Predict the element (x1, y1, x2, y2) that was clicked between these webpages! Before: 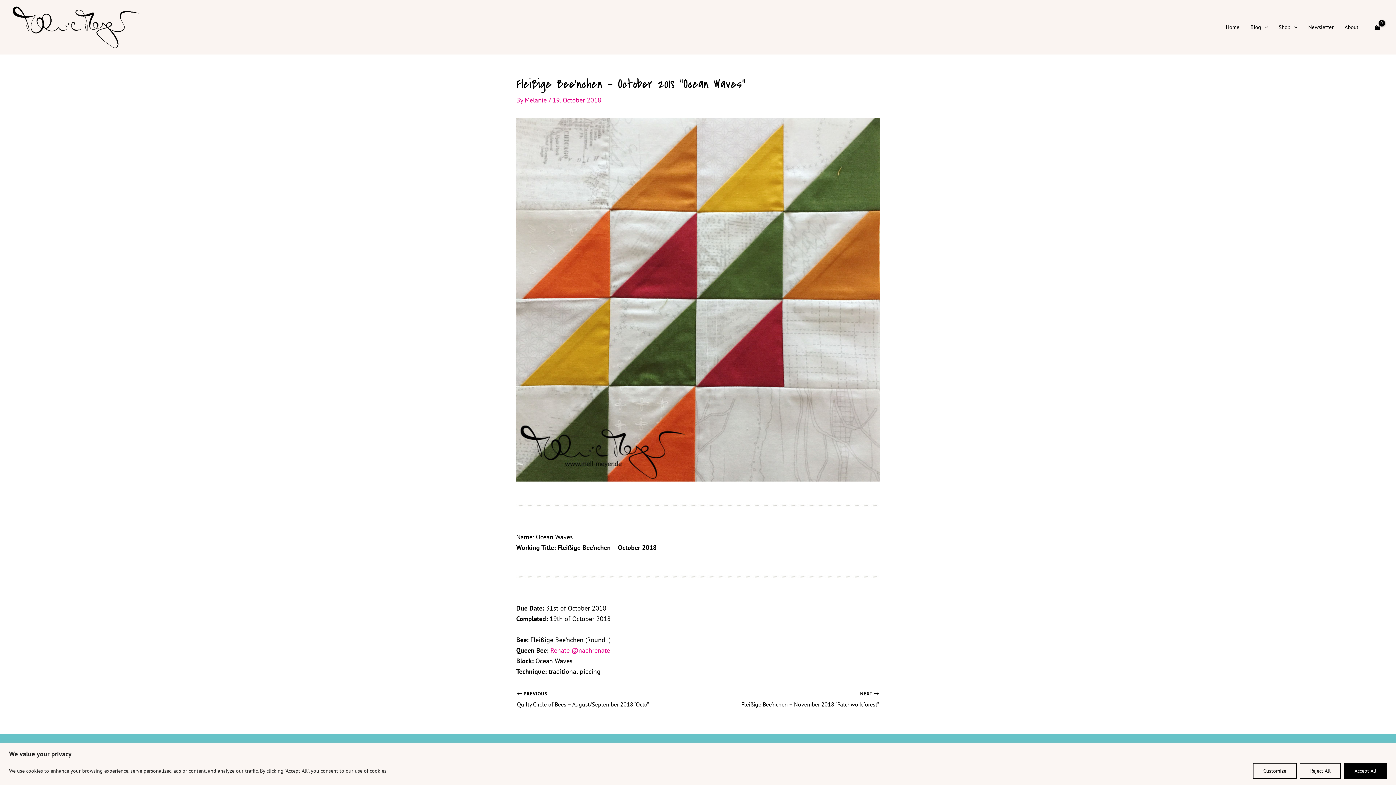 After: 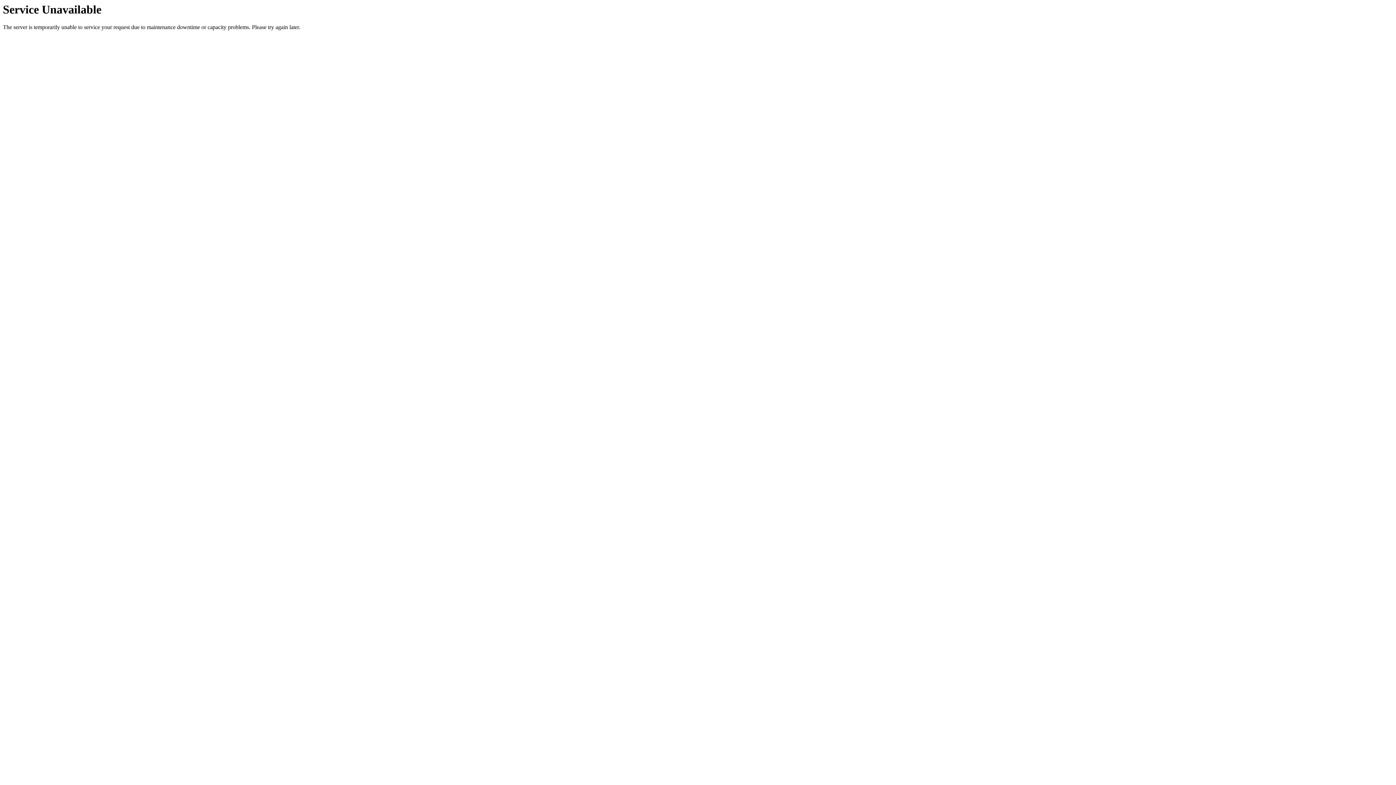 Action: label: NEXT 

Fleißige Bee’nchen – November 2018 “Patchworkforest” bbox: (733, 690, 879, 709)